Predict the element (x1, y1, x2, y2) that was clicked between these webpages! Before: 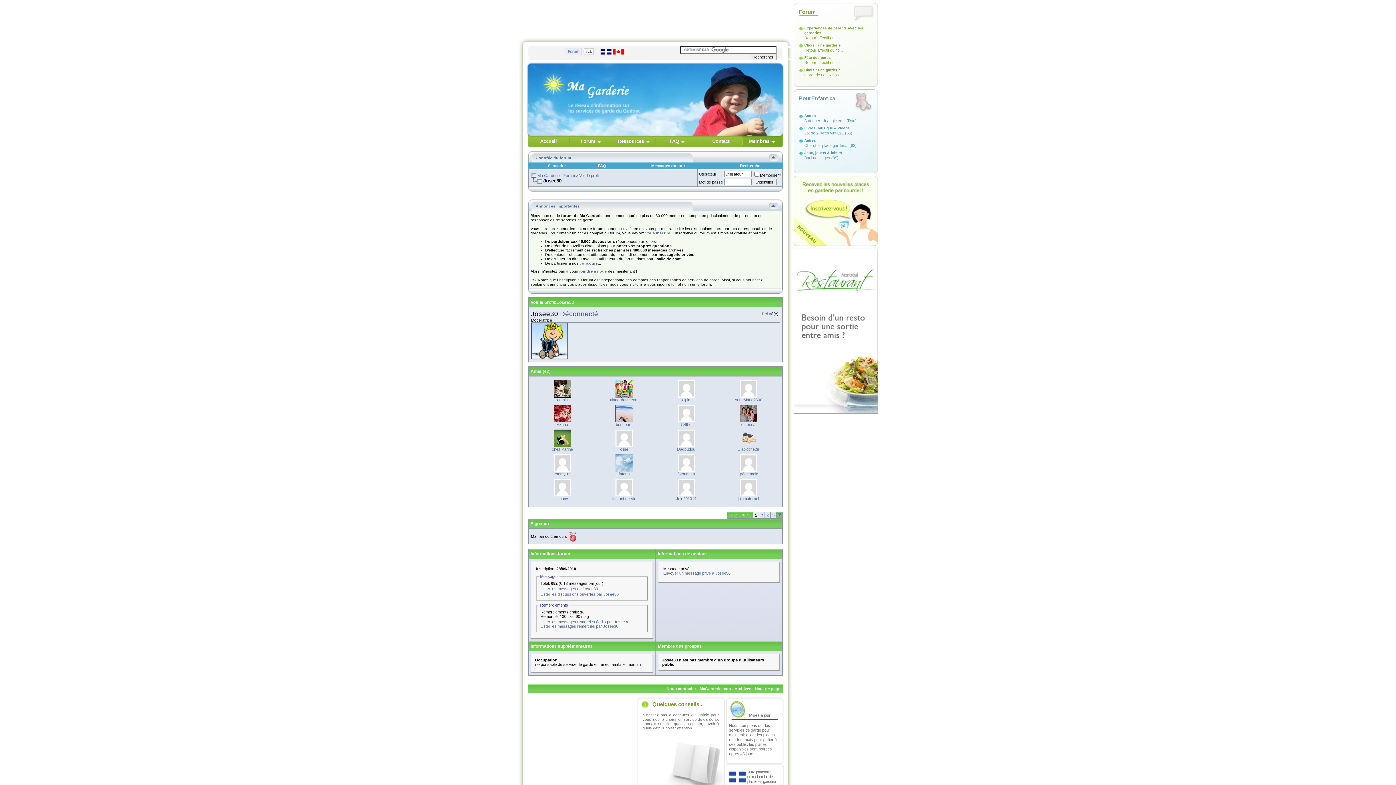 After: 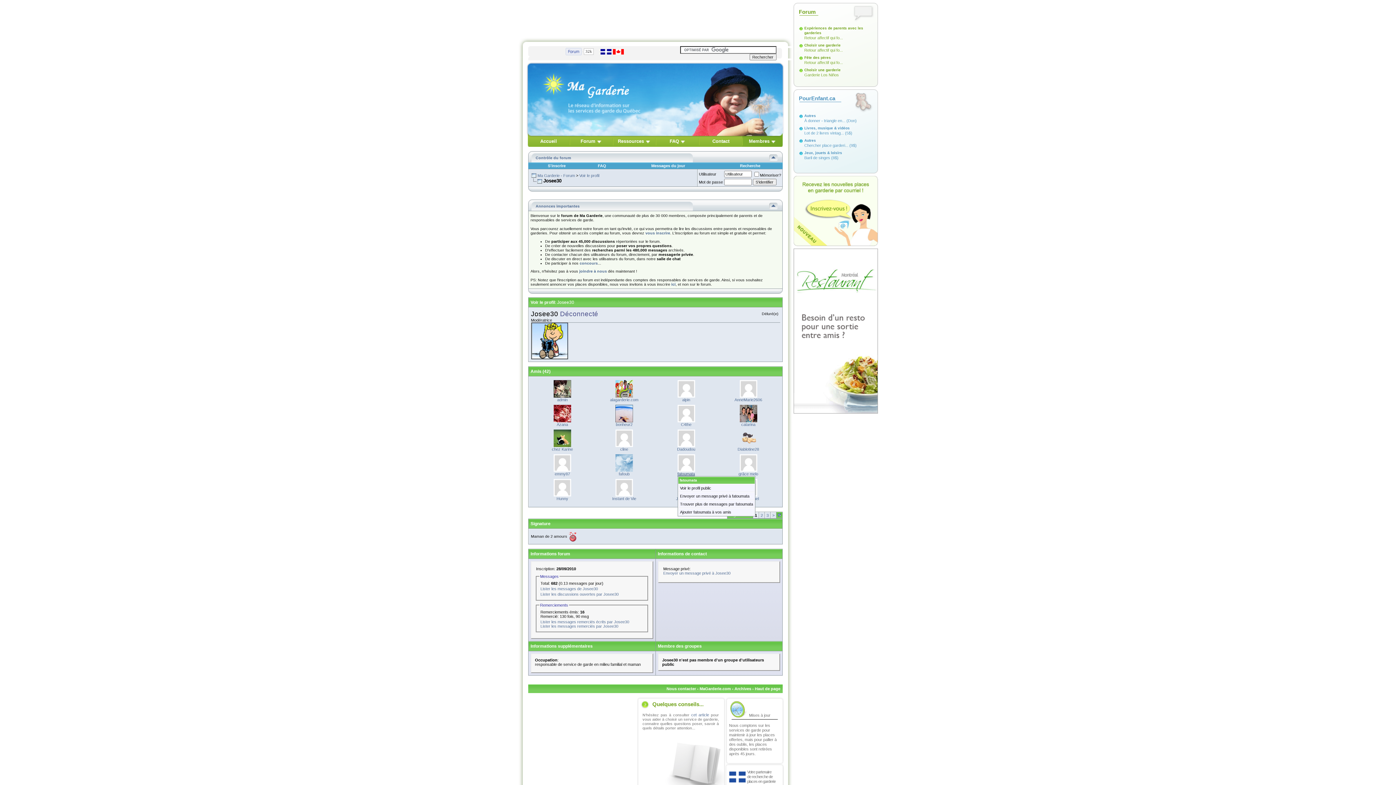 Action: label: fatoumata bbox: (677, 472, 695, 476)